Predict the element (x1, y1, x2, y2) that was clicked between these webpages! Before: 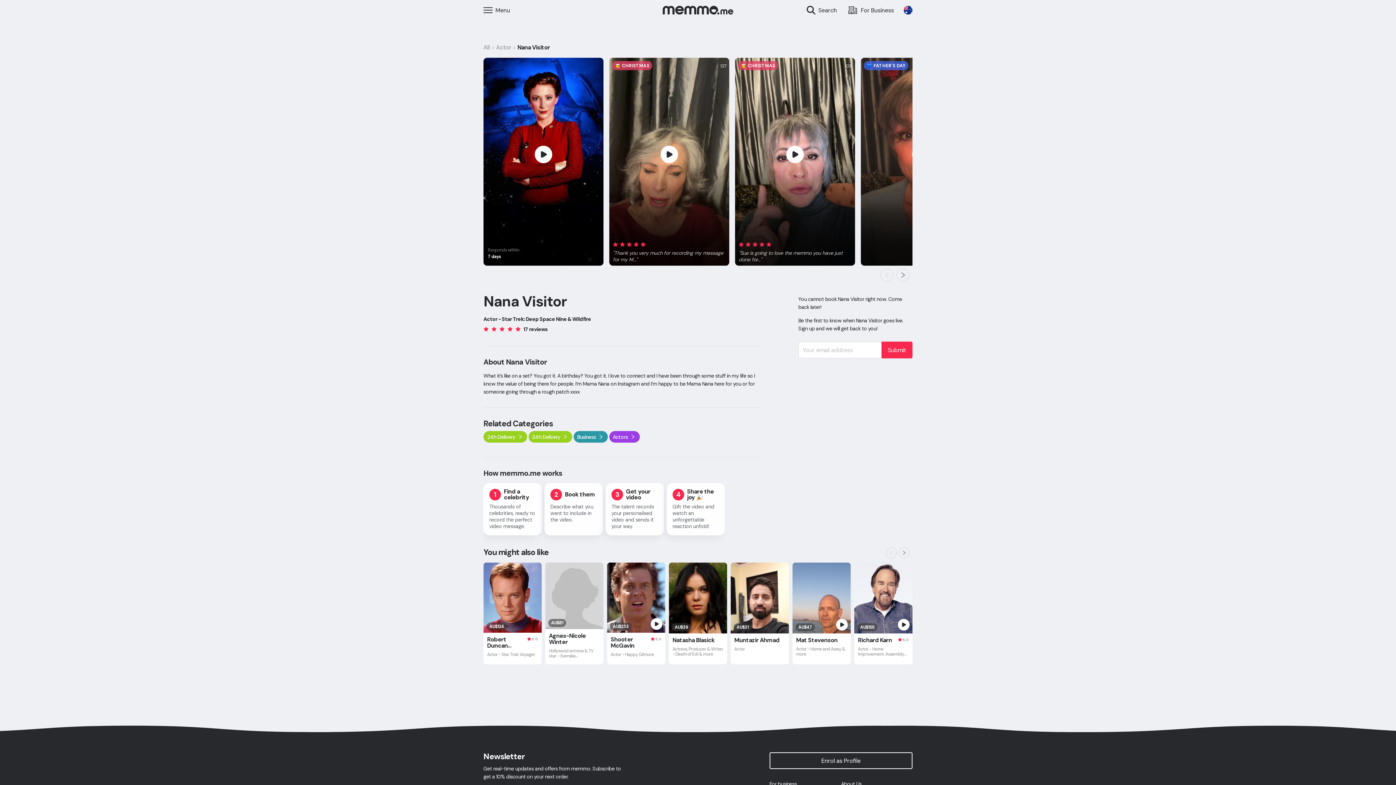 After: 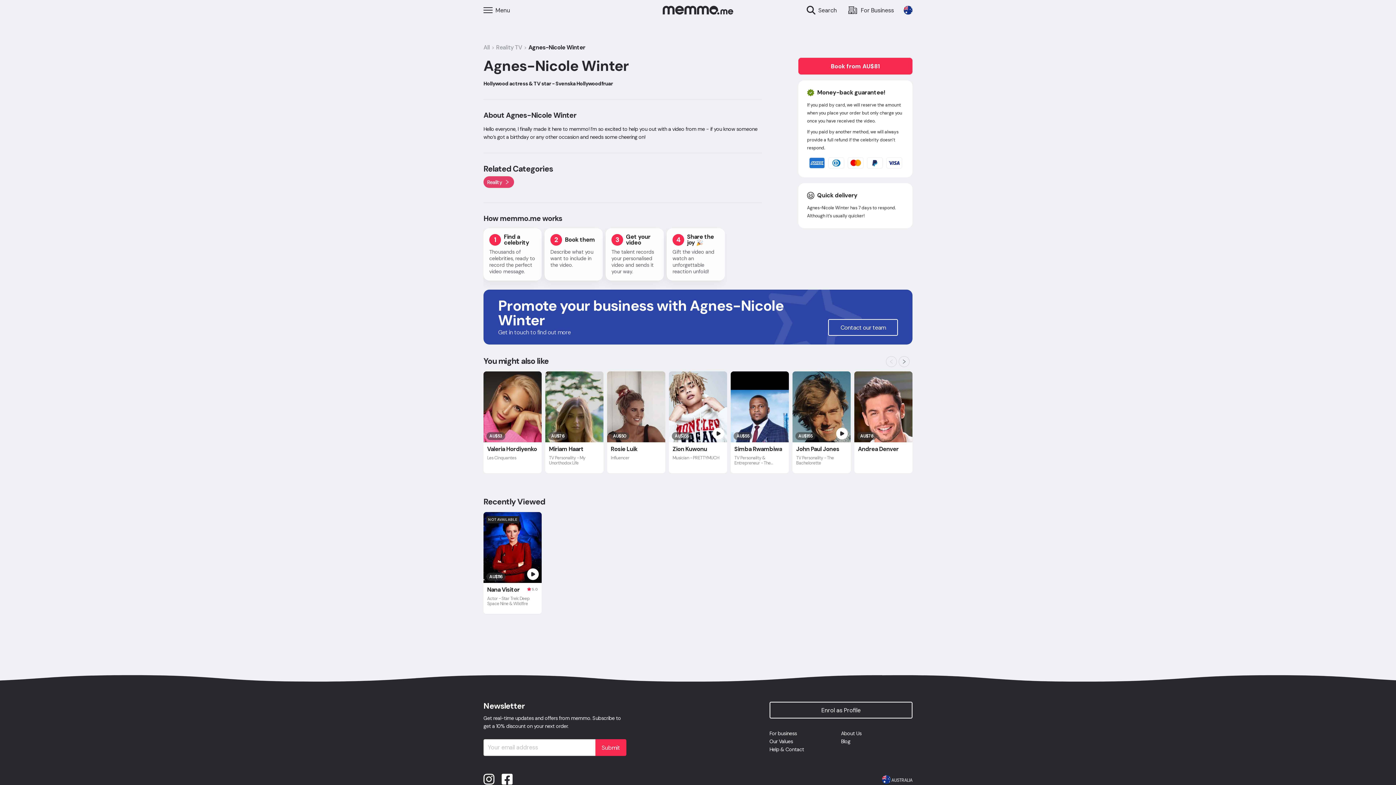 Action: bbox: (545, 562, 603, 664) label: AU$81
Agnes-Nicole Winter
Hollywood actress & TV star - Svenska Hollywoodfruar